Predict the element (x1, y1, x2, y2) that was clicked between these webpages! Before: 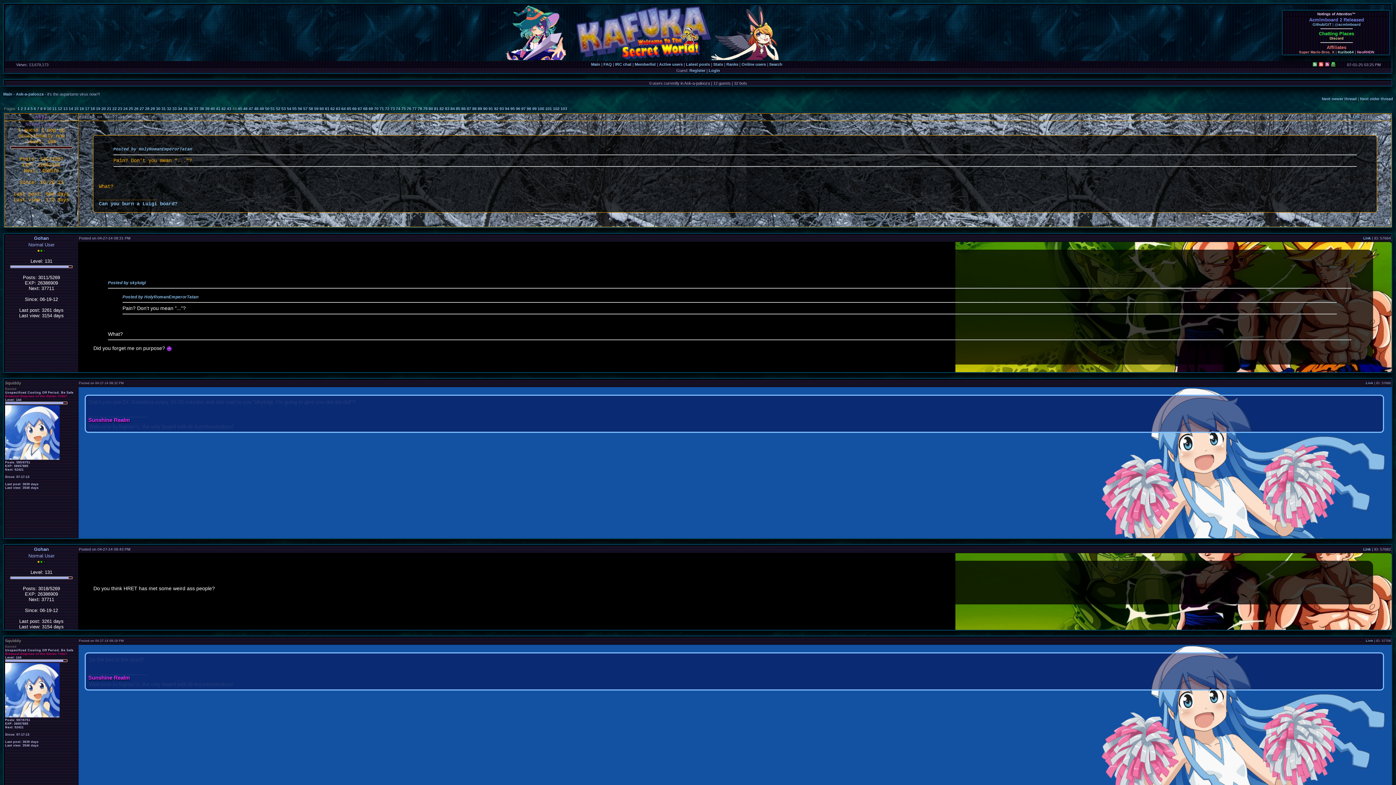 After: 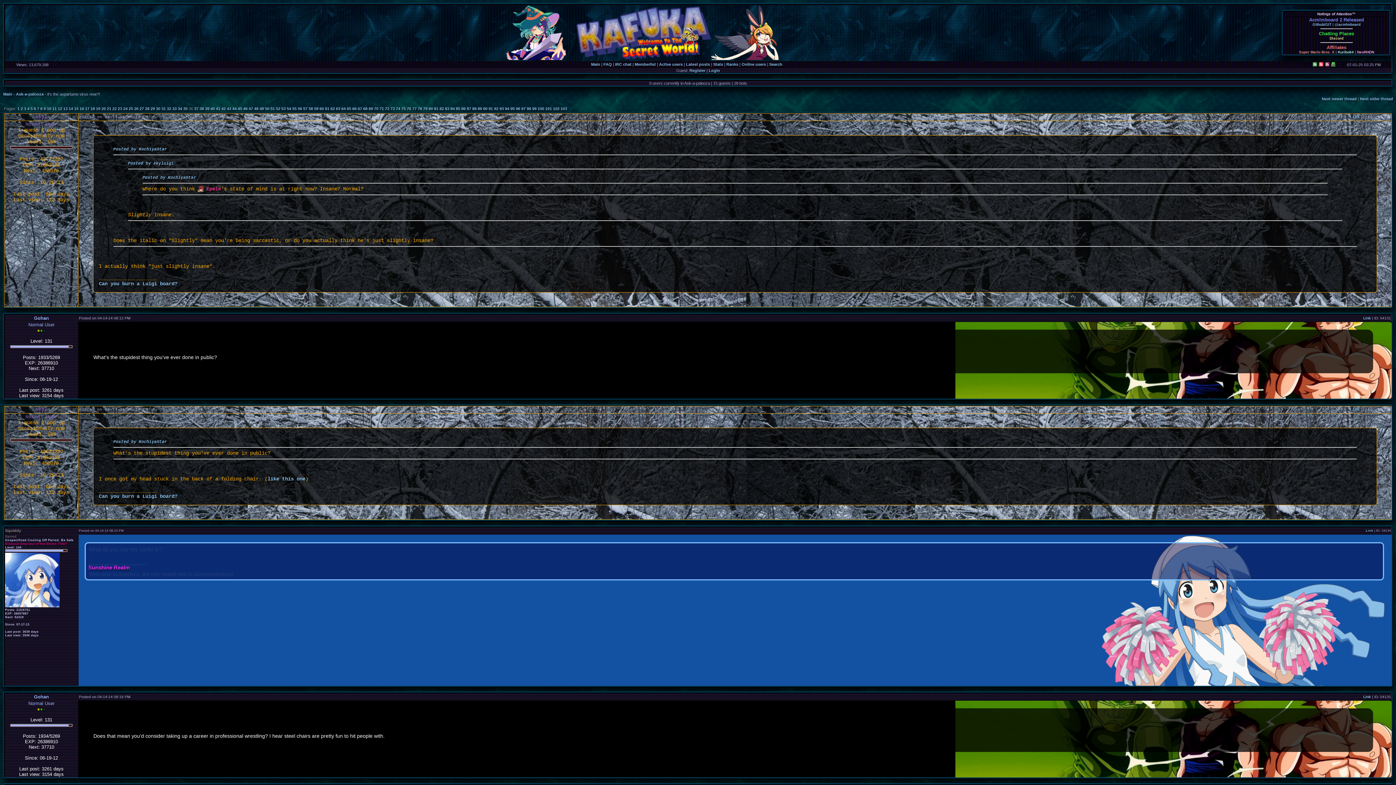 Action: label: 36 bbox: (188, 106, 193, 110)